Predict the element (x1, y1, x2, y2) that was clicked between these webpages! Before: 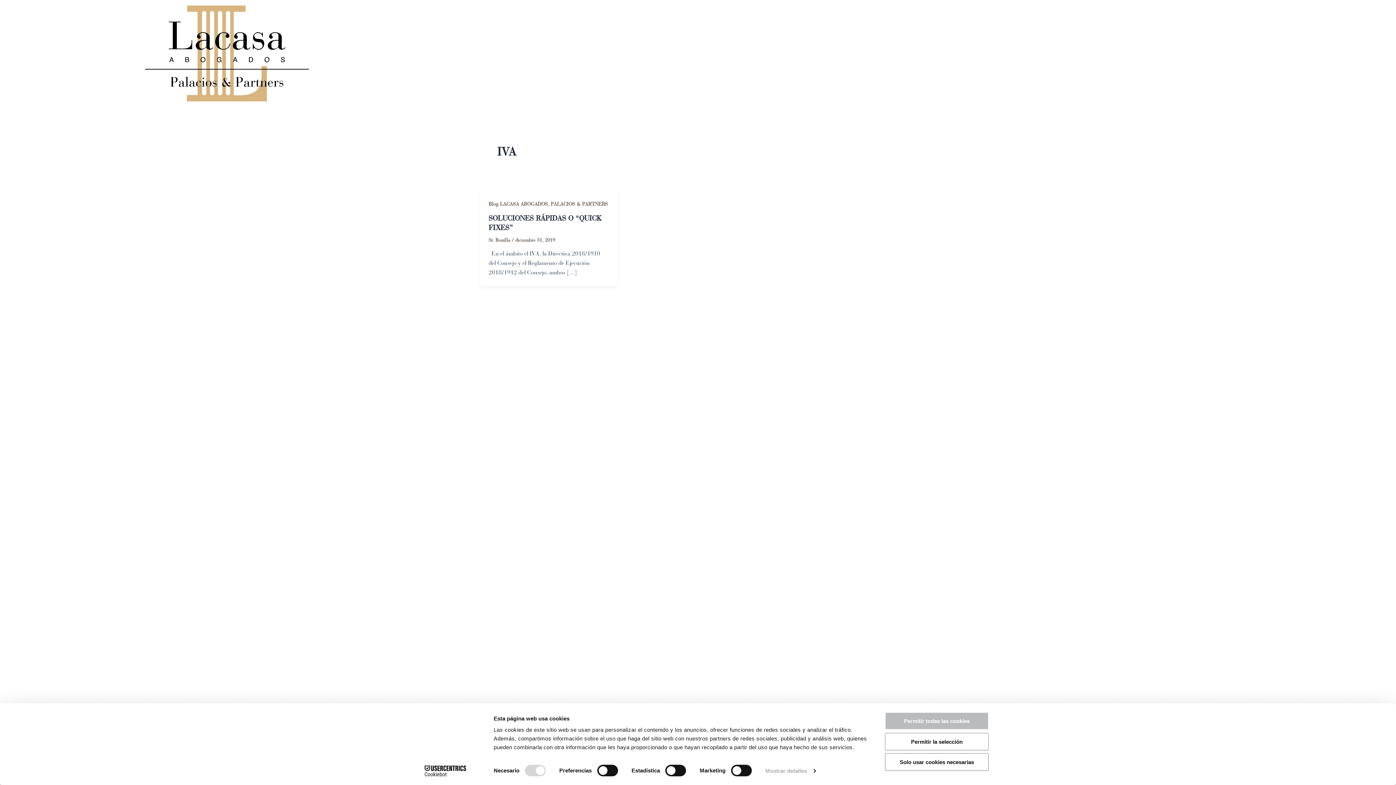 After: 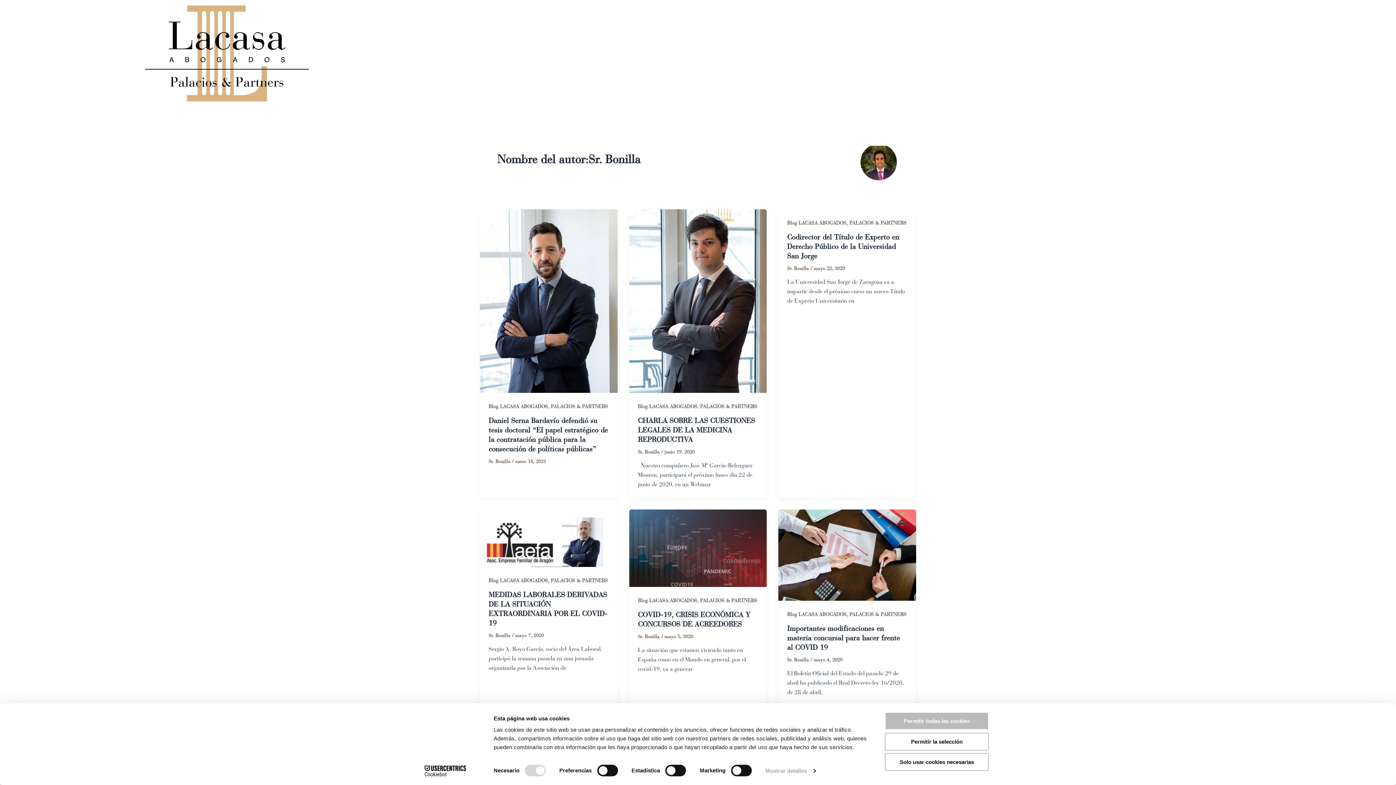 Action: bbox: (488, 237, 512, 243) label: Sr. Bonilla 